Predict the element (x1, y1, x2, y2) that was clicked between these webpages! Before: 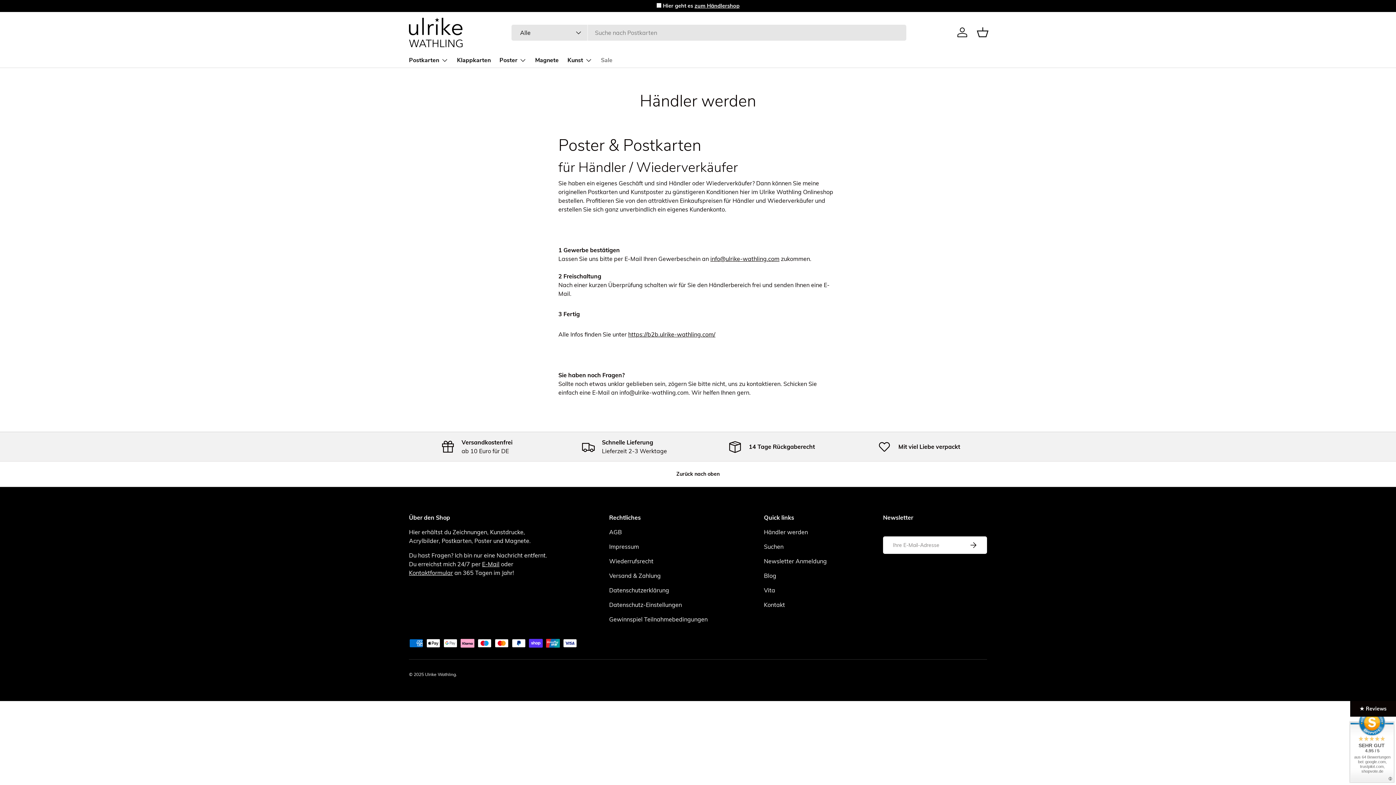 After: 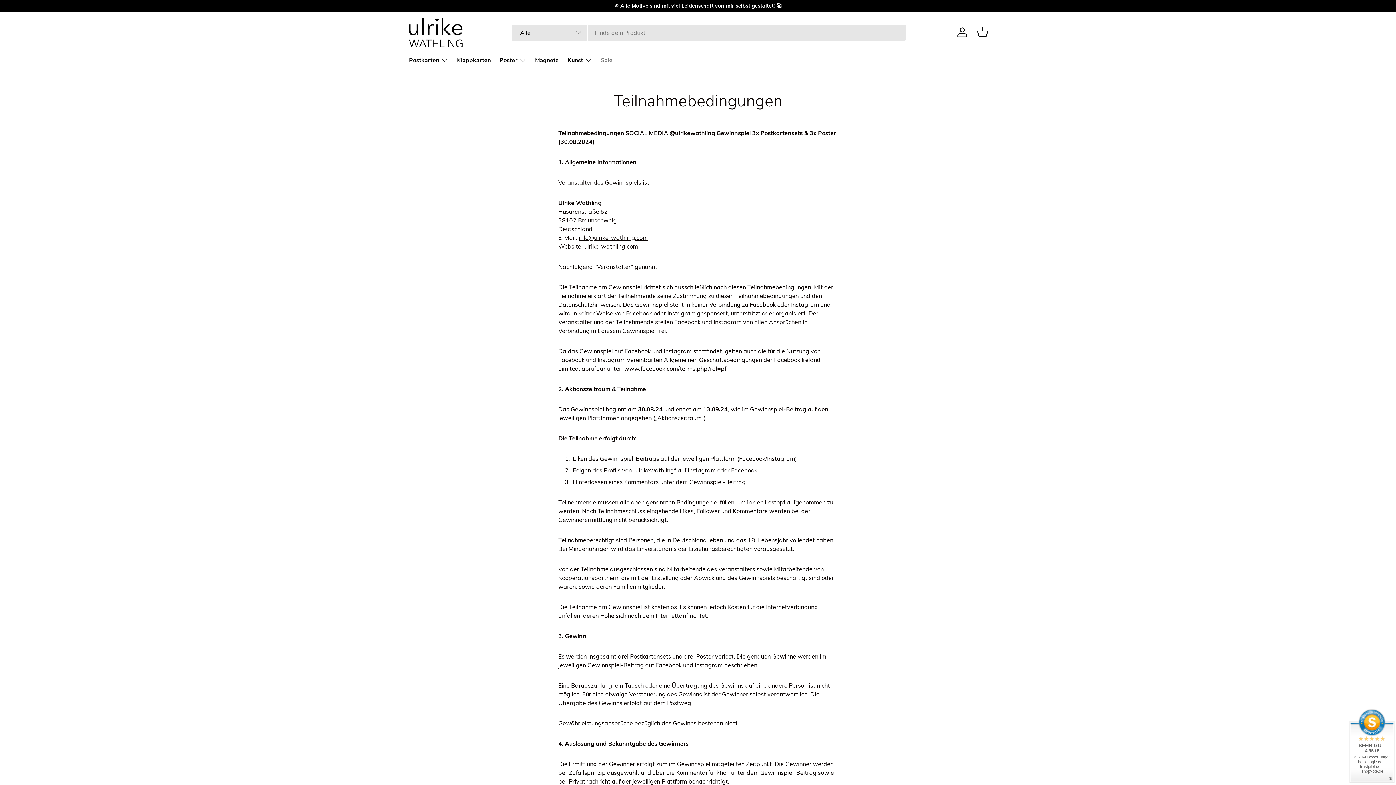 Action: bbox: (609, 616, 707, 623) label: Gewinnspiel Teilnahmebedingungen